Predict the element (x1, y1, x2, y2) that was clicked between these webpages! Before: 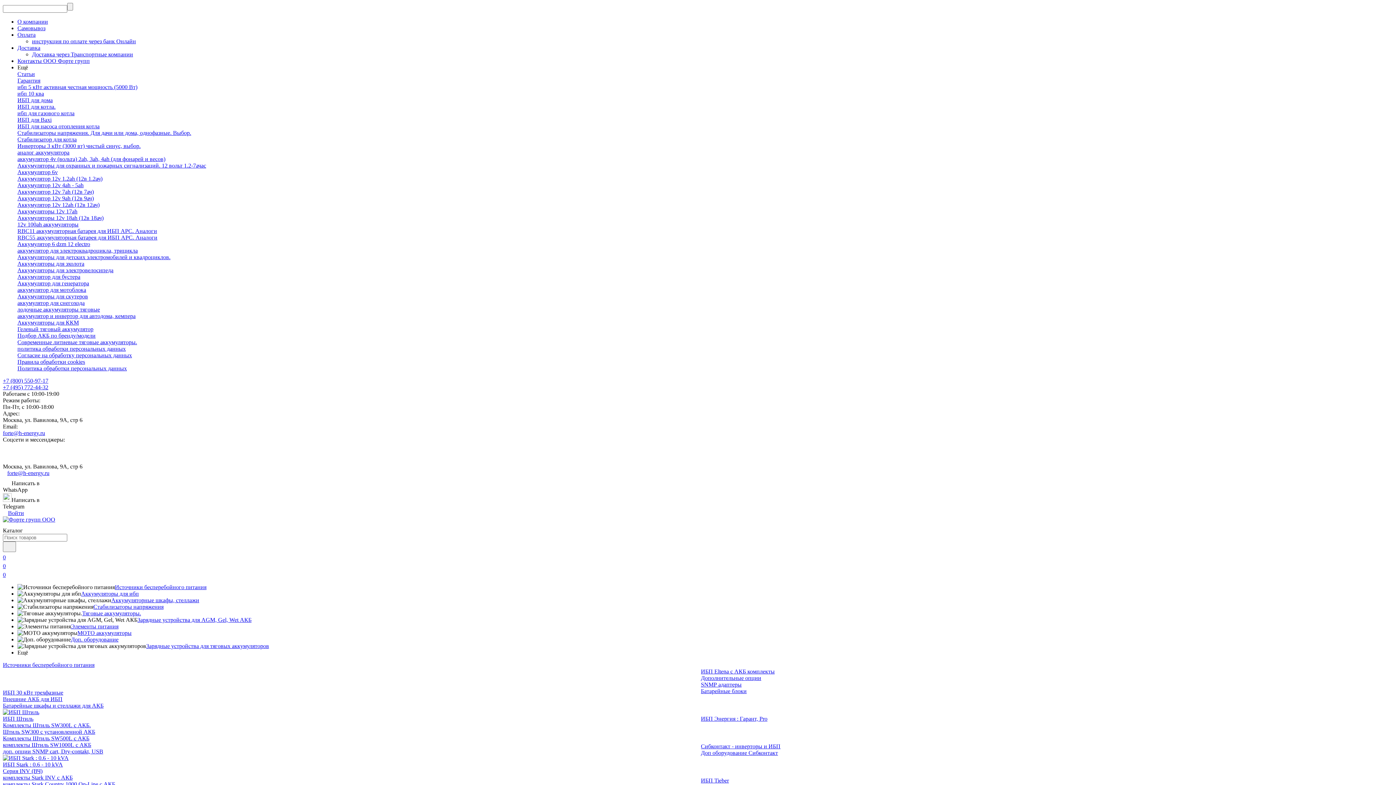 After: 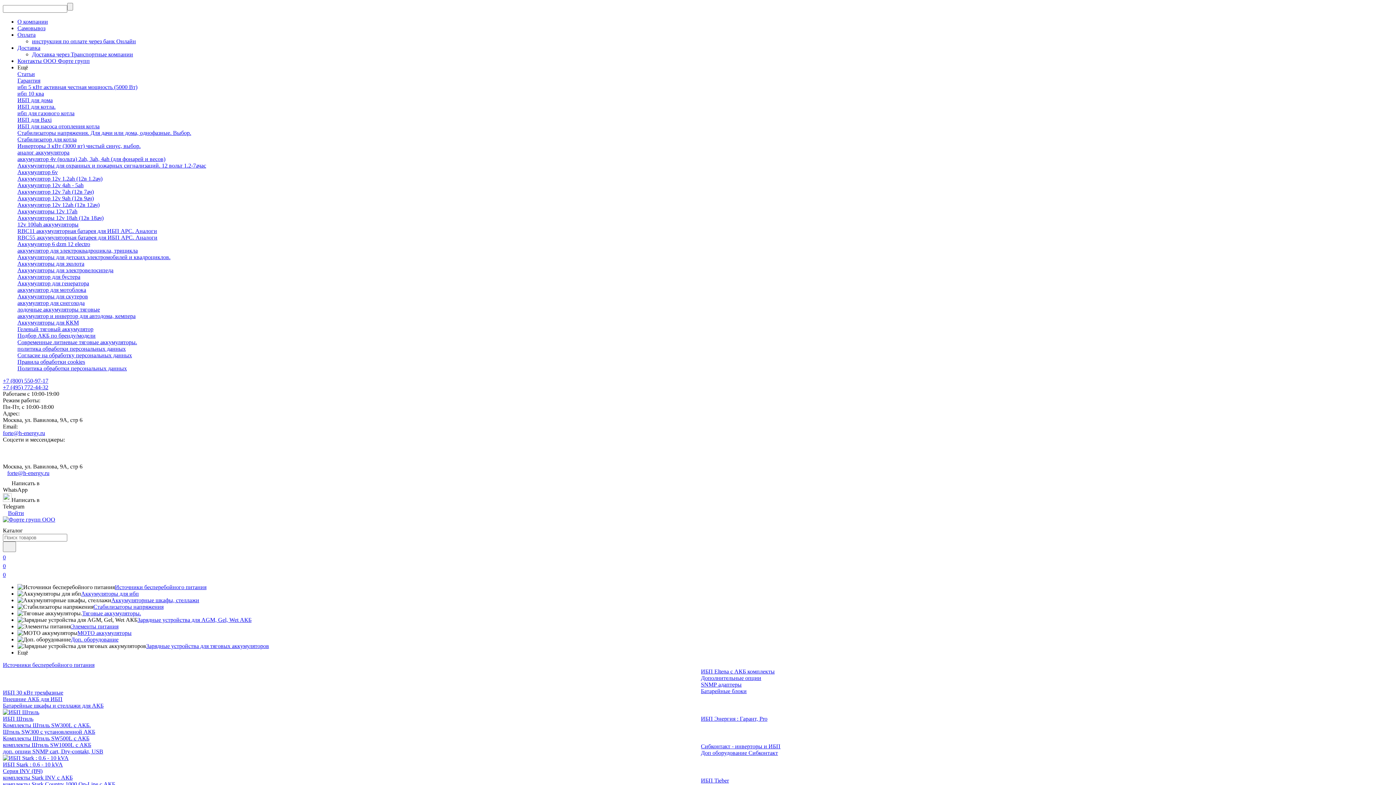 Action: label: Источники бесперебойного питания bbox: (114, 584, 206, 590)